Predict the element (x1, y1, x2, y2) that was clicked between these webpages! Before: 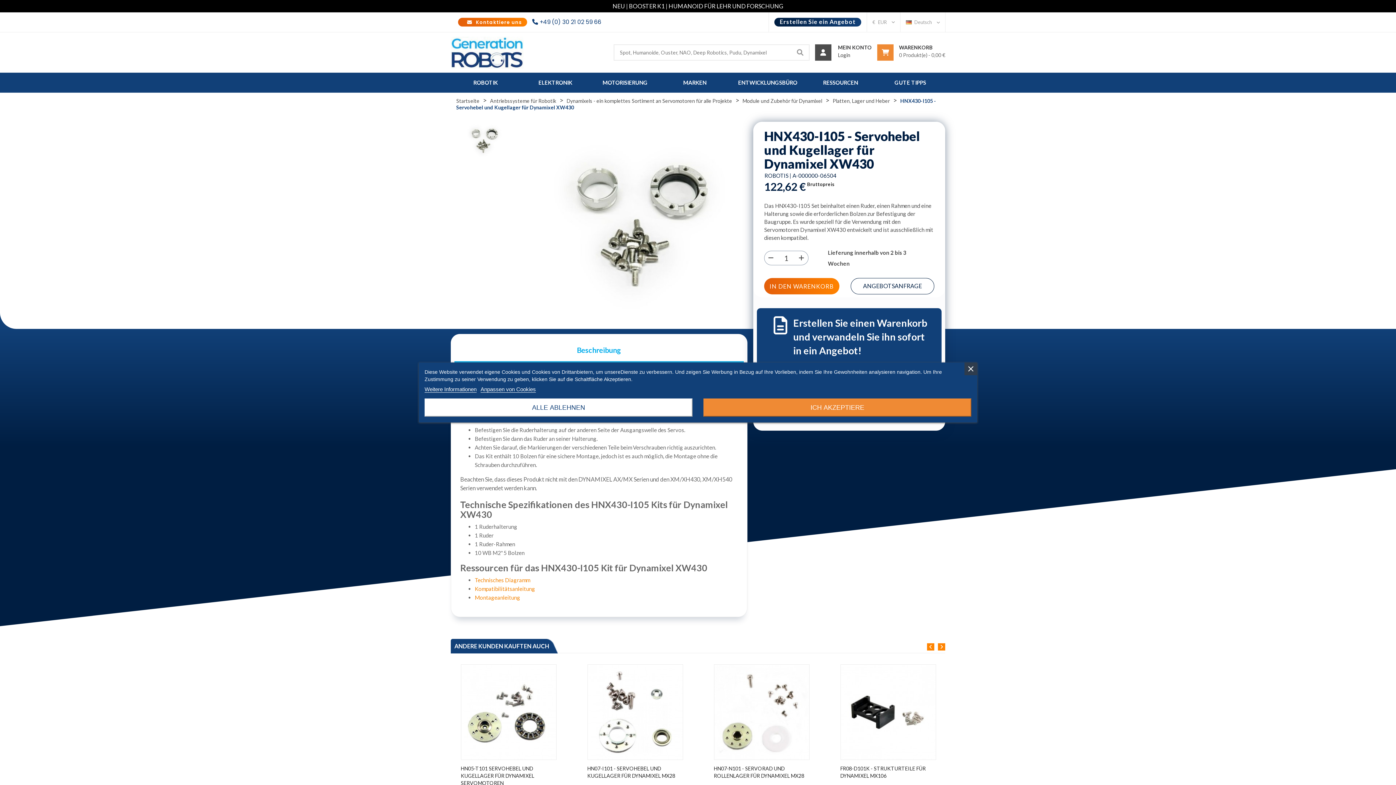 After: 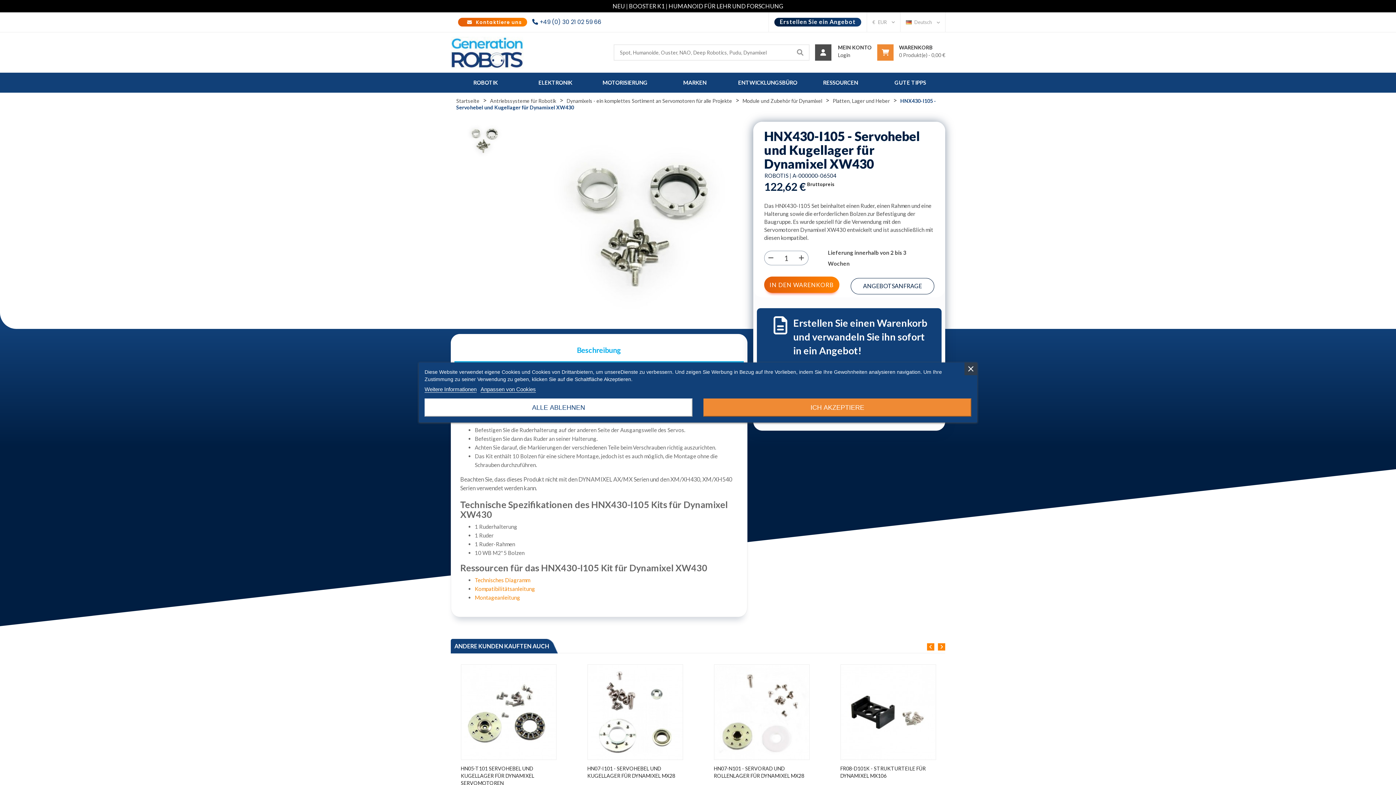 Action: label: IN DEN WARENKORB bbox: (764, 278, 839, 294)